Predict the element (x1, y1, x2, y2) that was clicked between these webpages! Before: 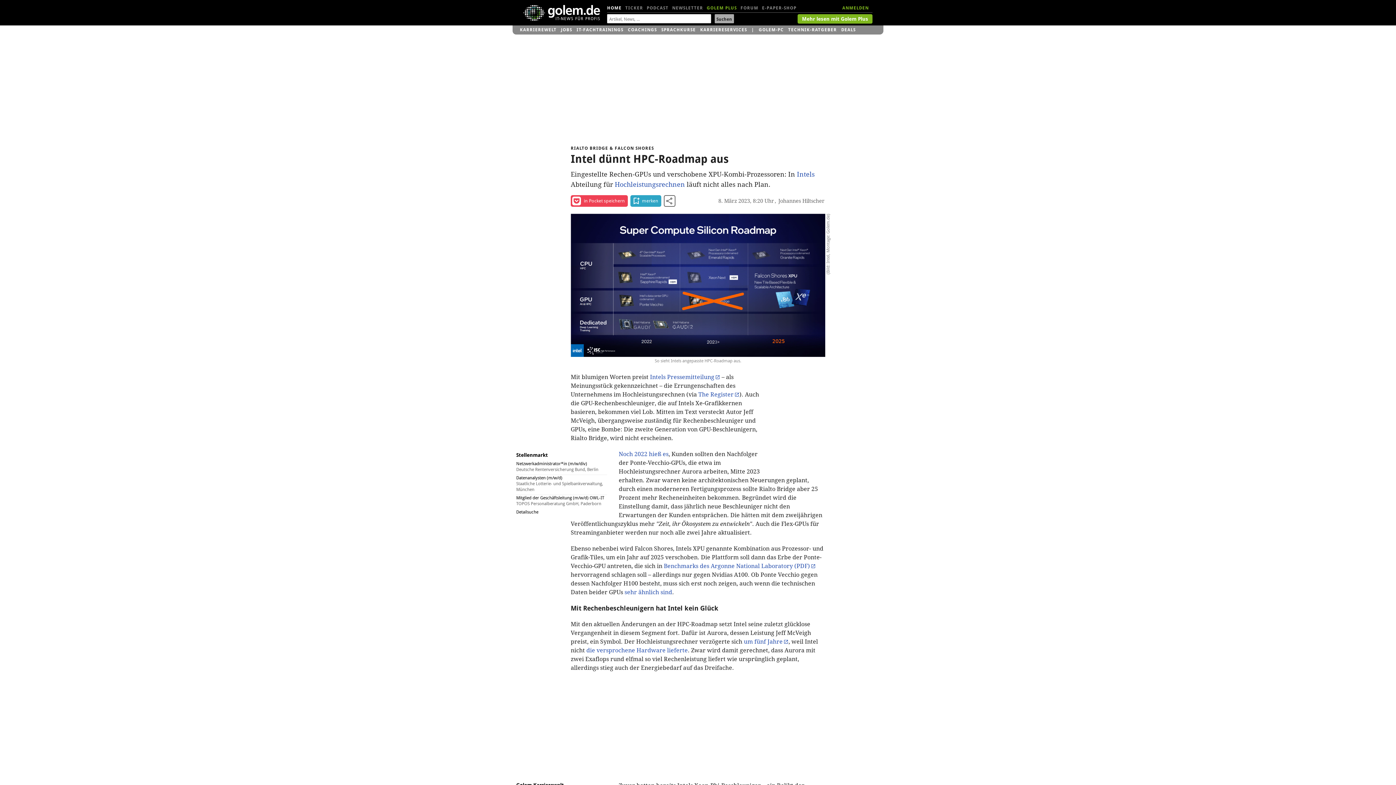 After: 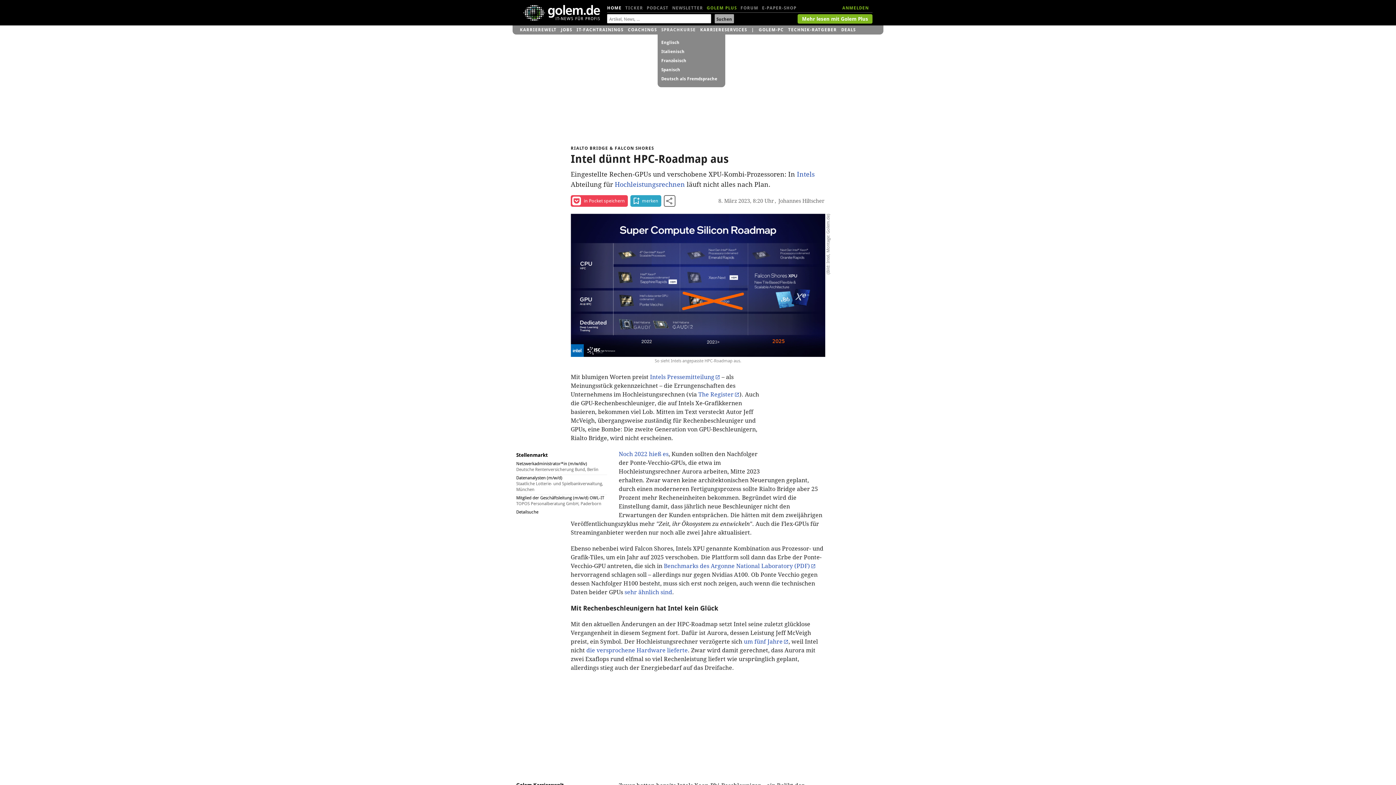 Action: bbox: (661, 25, 696, 34) label: SPRACHKURSE